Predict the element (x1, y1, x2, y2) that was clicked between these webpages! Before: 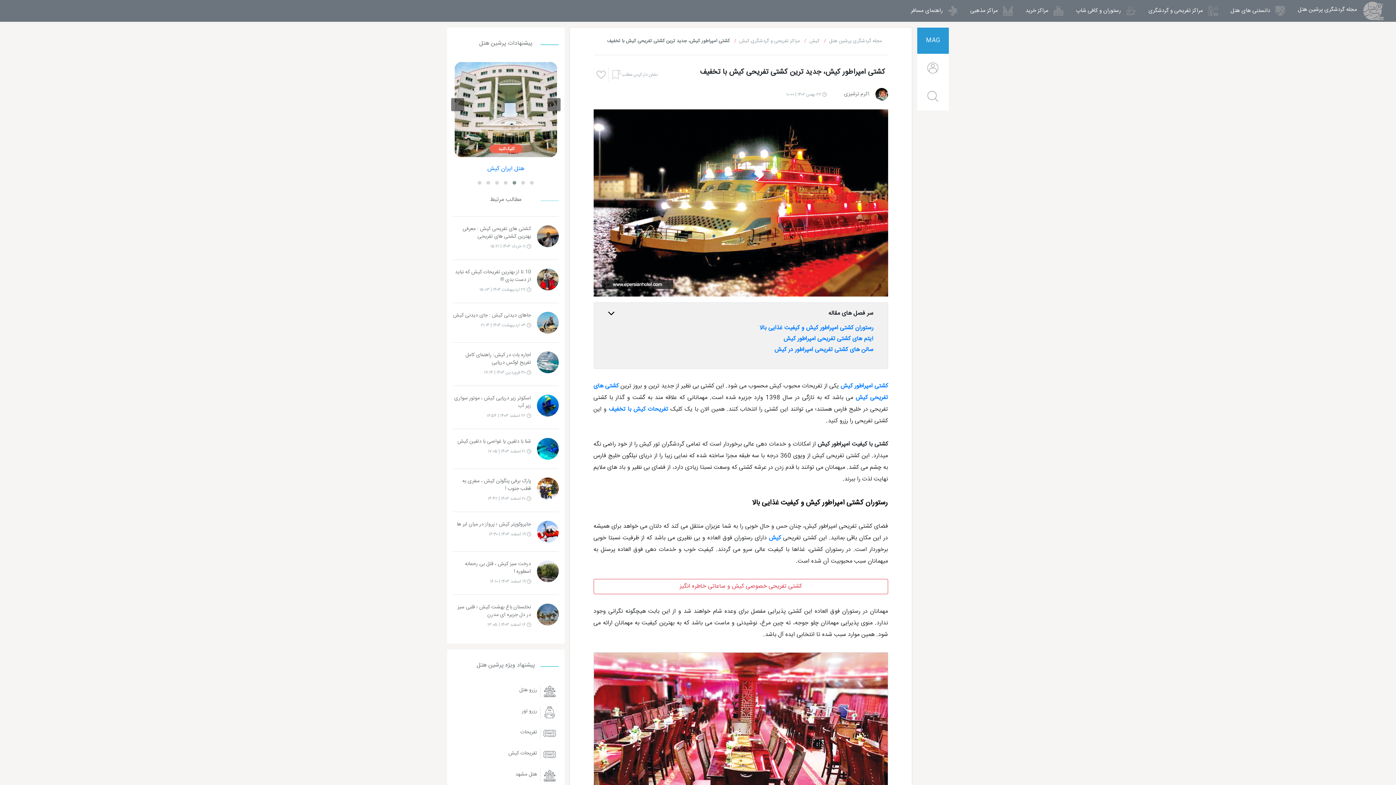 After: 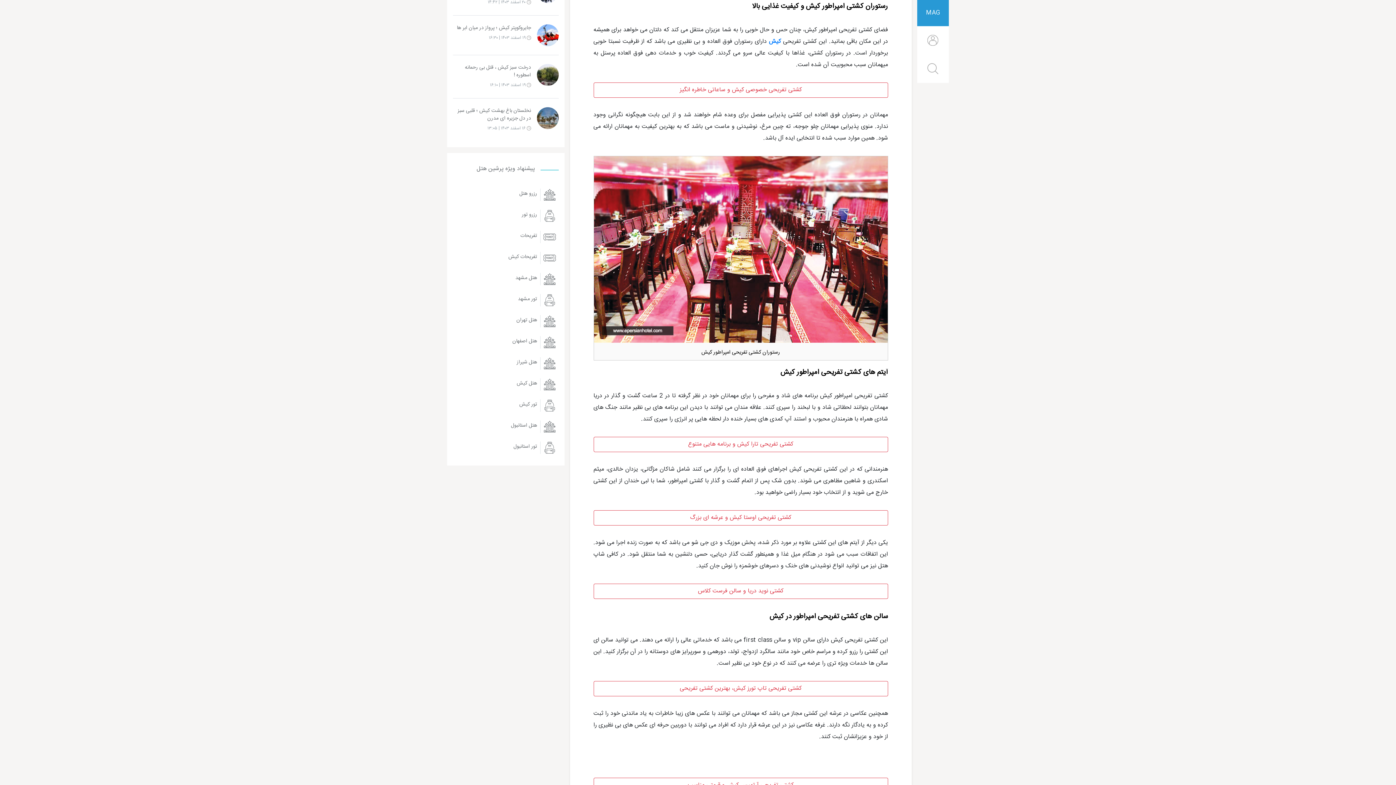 Action: label: رستوران کشتی امپراطور کیش و کیفیت غذایی بالا bbox: (759, 323, 873, 333)